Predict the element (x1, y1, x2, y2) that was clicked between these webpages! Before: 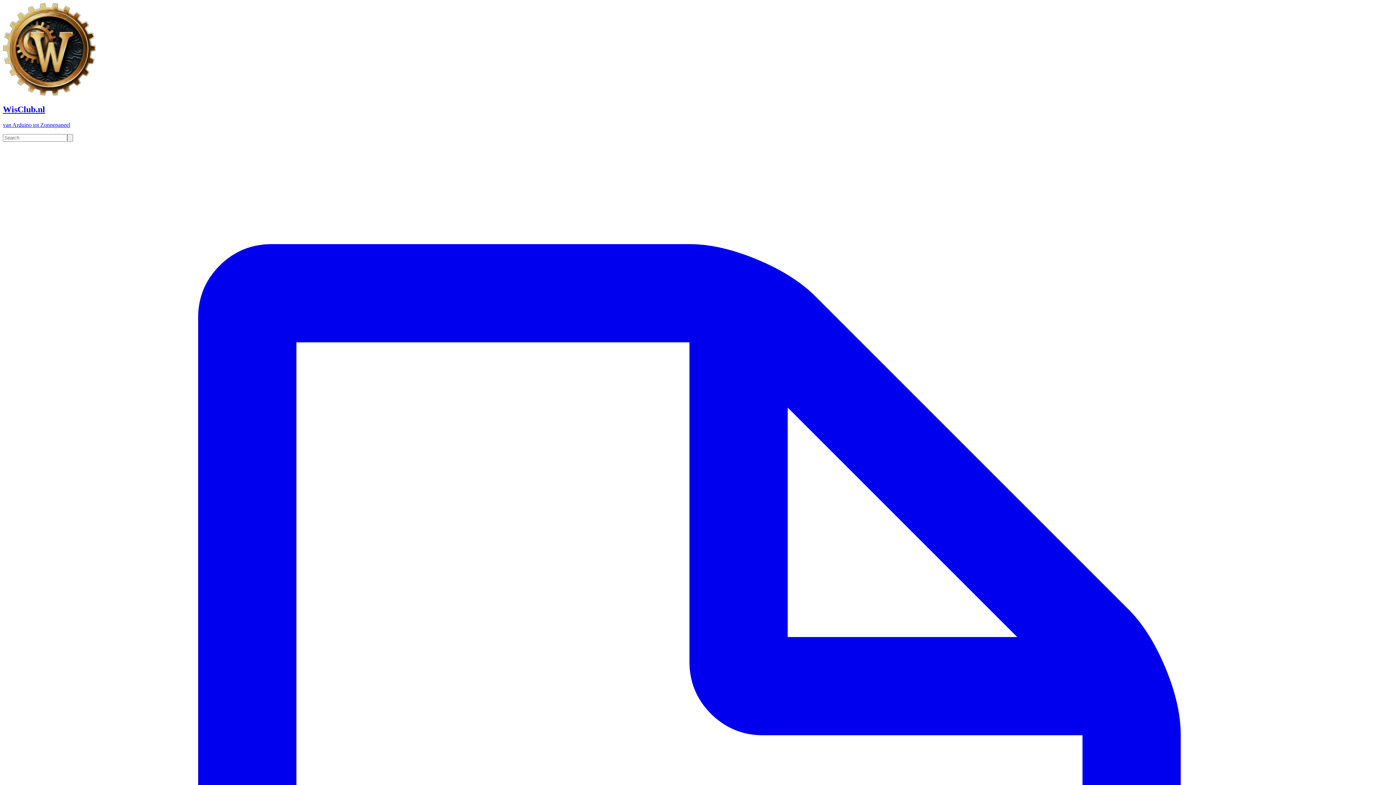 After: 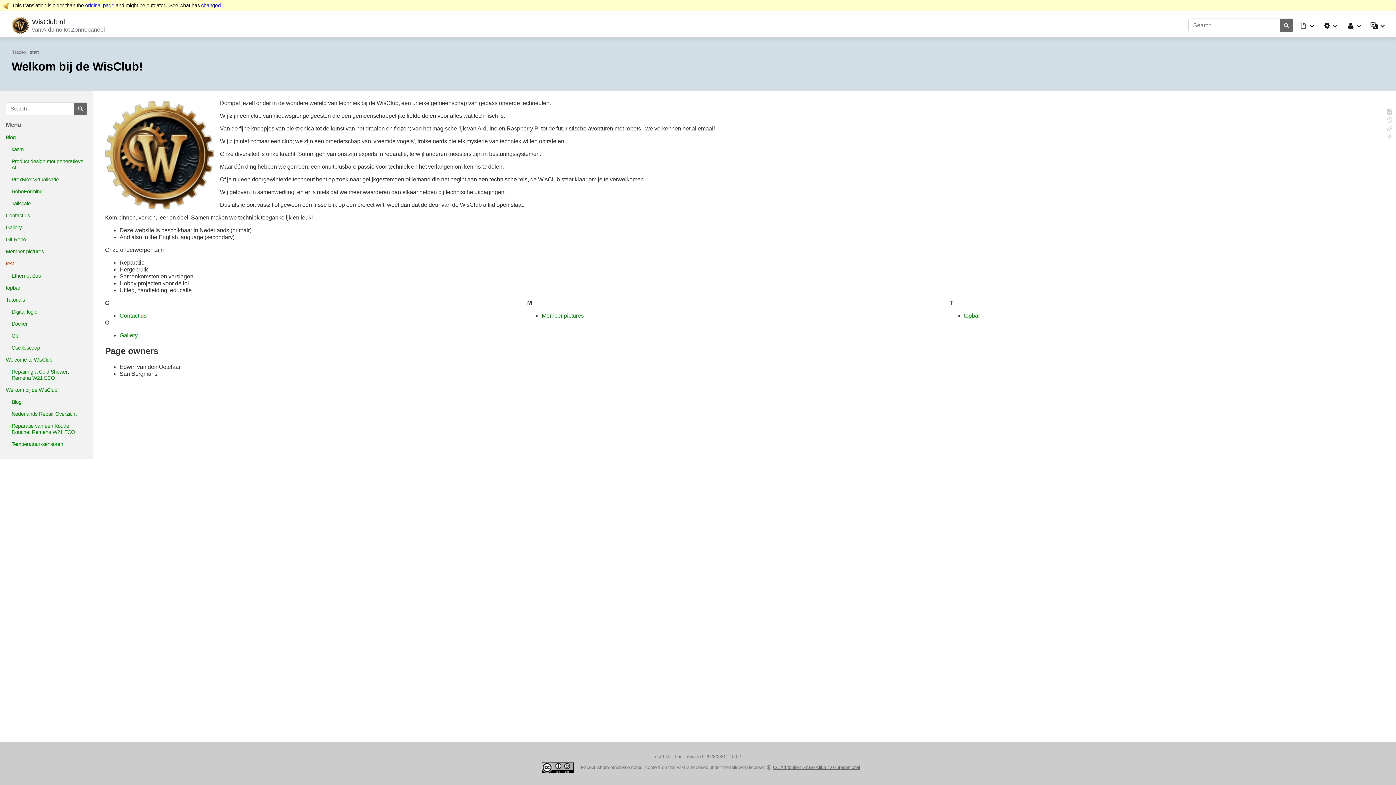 Action: bbox: (2, 90, 1393, 128) label: WisClub.nl

van Arduino tot Zonnepaneel